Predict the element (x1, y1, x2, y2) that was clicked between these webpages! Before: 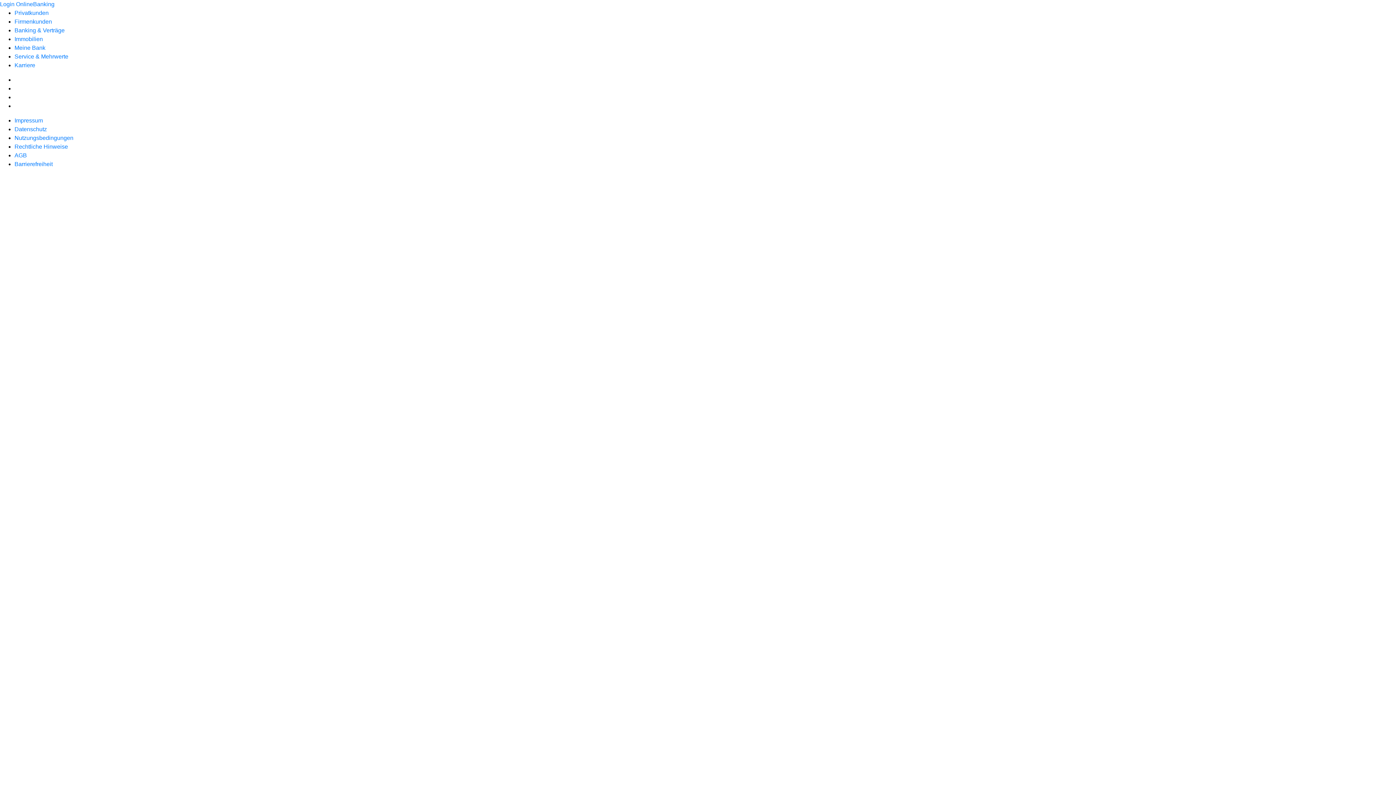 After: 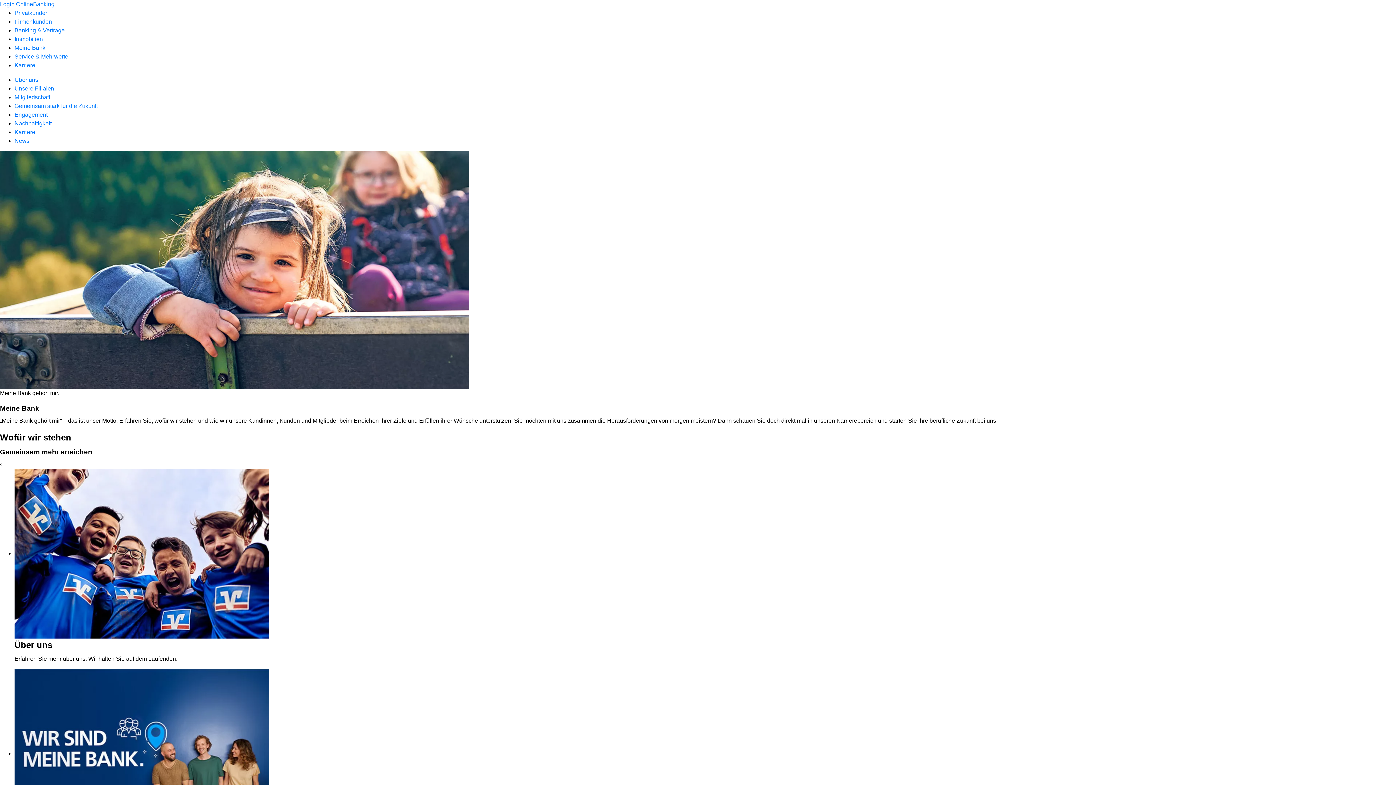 Action: label: Meine Bank bbox: (14, 44, 45, 50)